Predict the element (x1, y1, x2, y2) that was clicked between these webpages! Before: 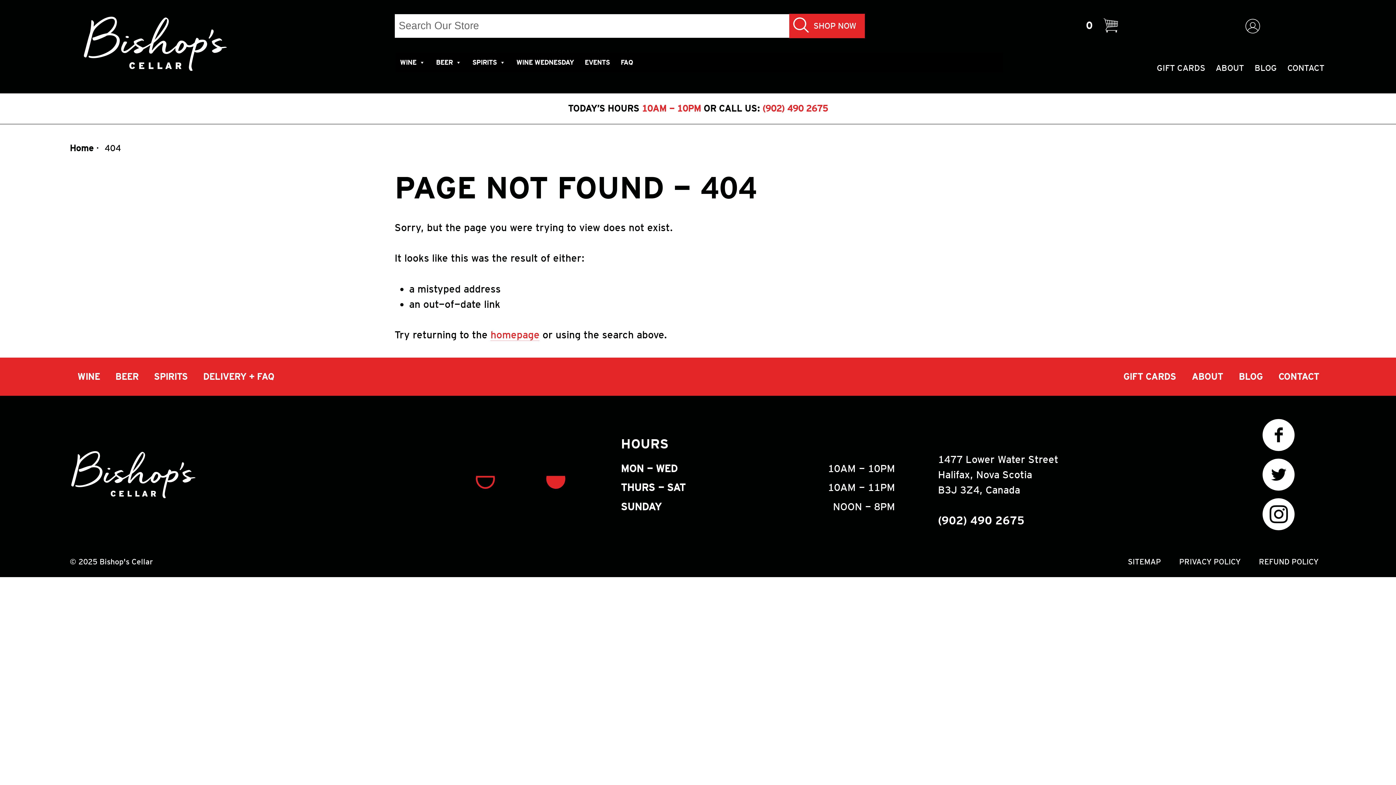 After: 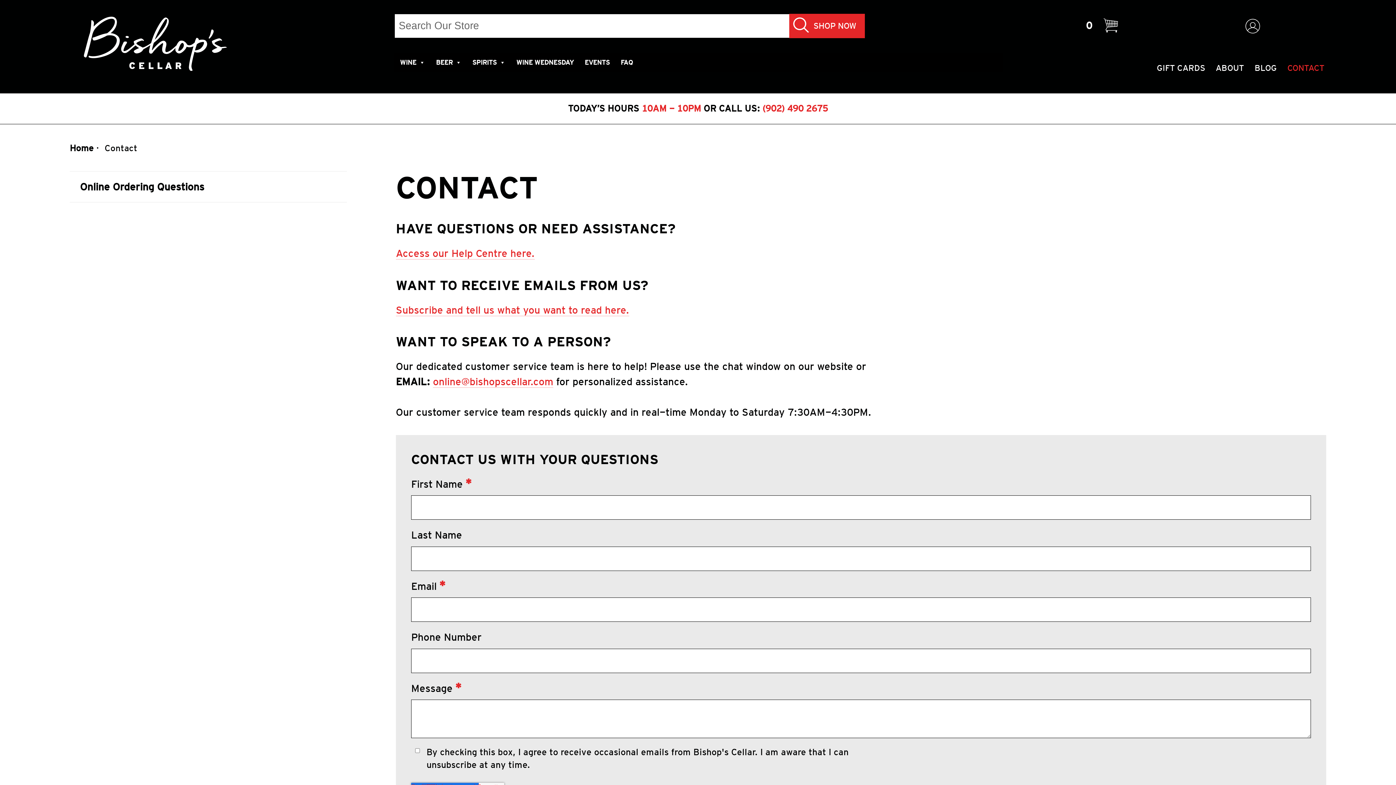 Action: label: CONTACT bbox: (1272, 357, 1325, 396)